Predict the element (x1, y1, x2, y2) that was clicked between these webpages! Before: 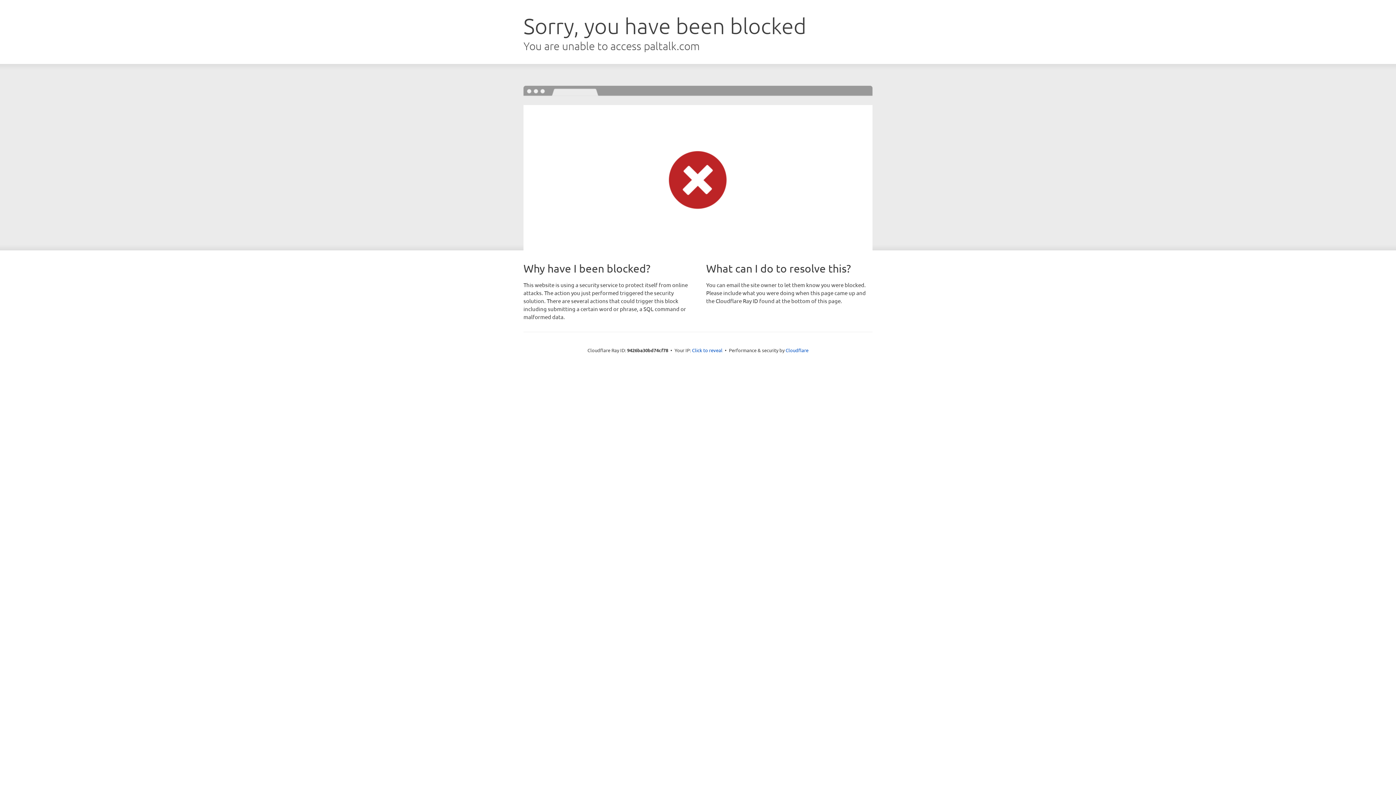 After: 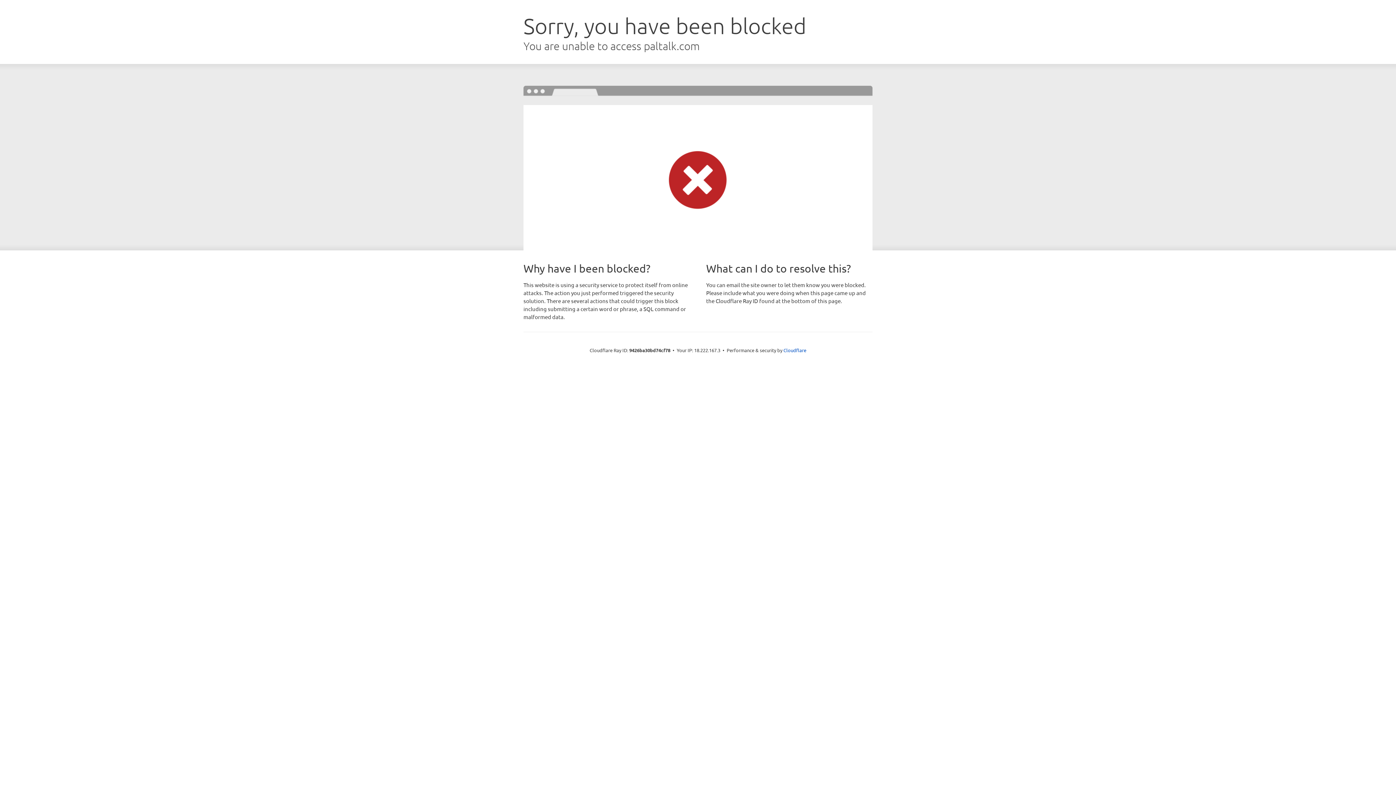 Action: bbox: (692, 346, 722, 353) label: Click to reveal